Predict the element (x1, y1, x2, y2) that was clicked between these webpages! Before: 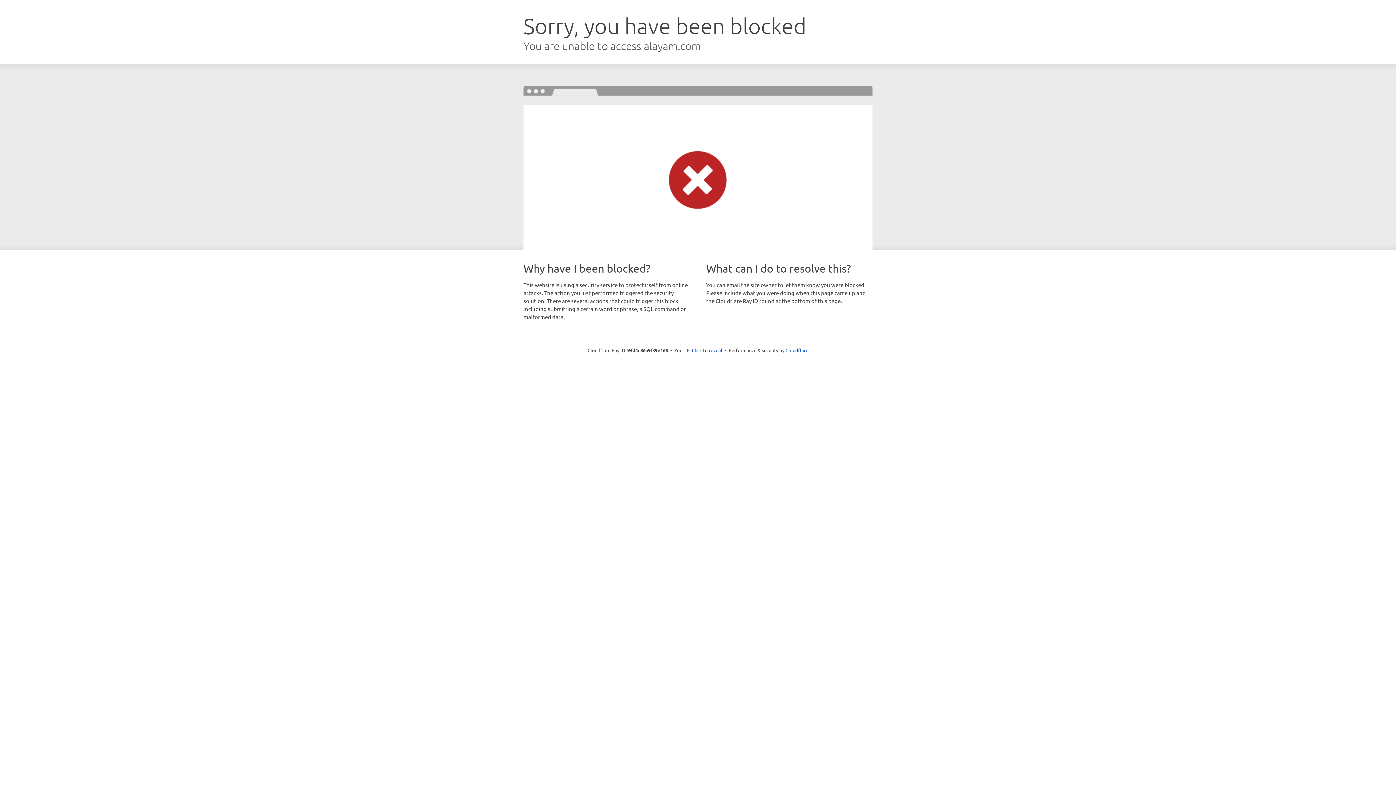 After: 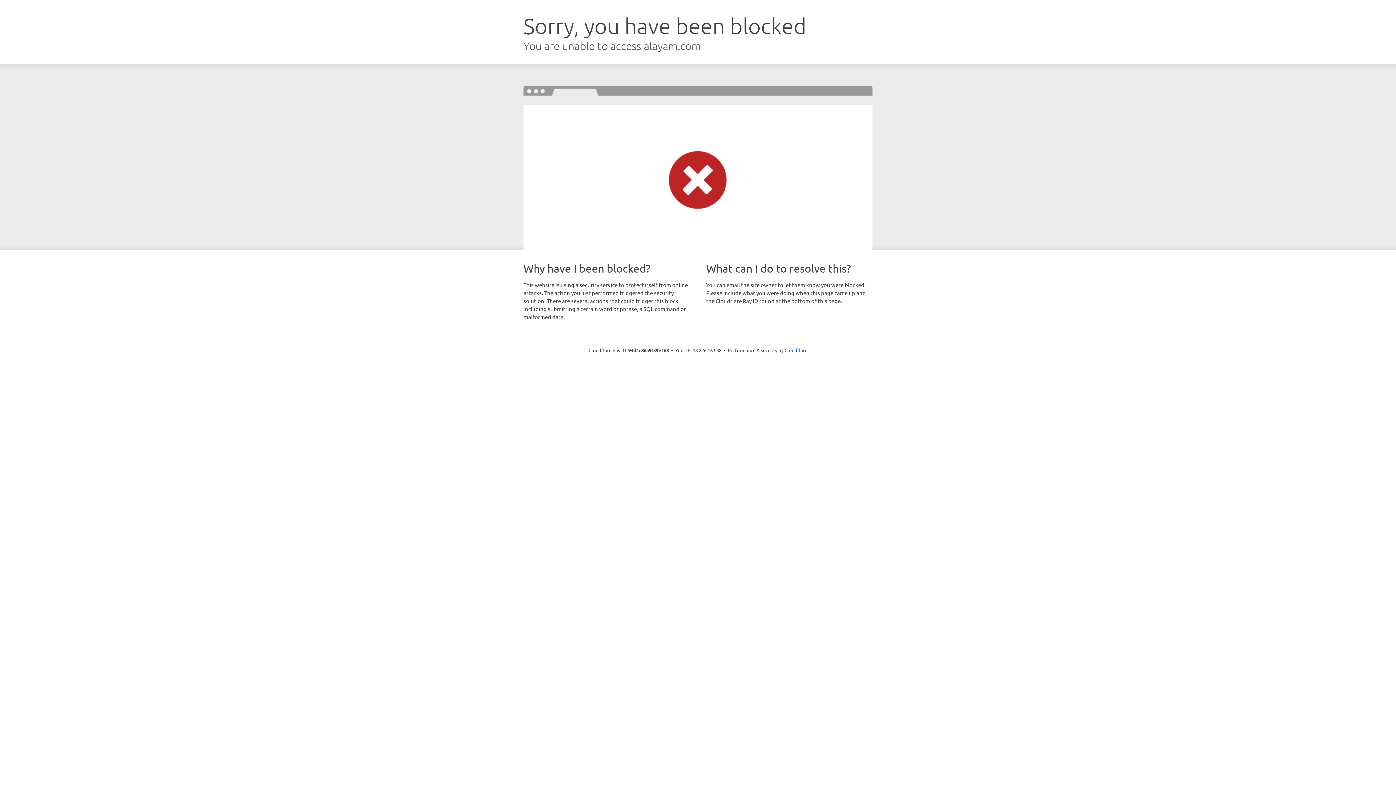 Action: label: Click to reveal bbox: (692, 346, 722, 353)